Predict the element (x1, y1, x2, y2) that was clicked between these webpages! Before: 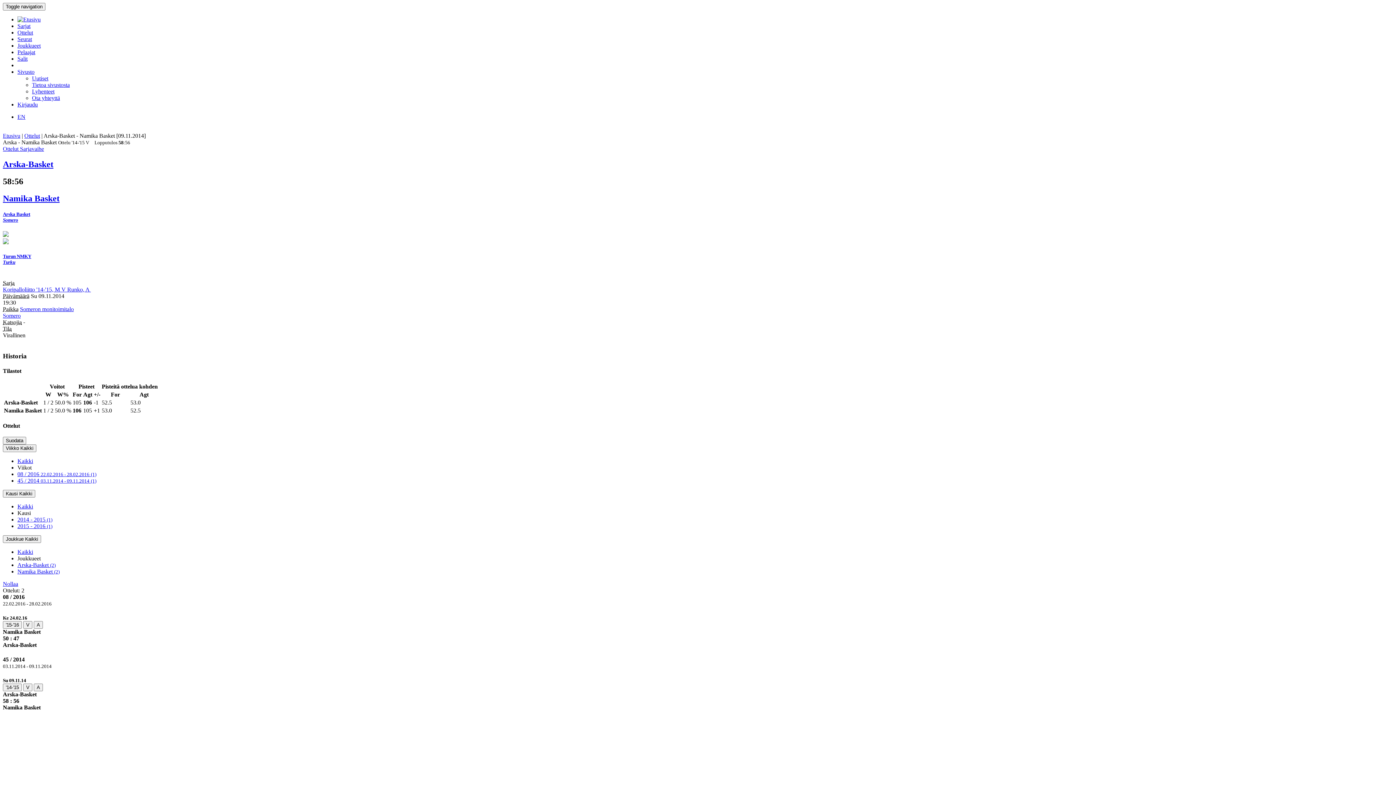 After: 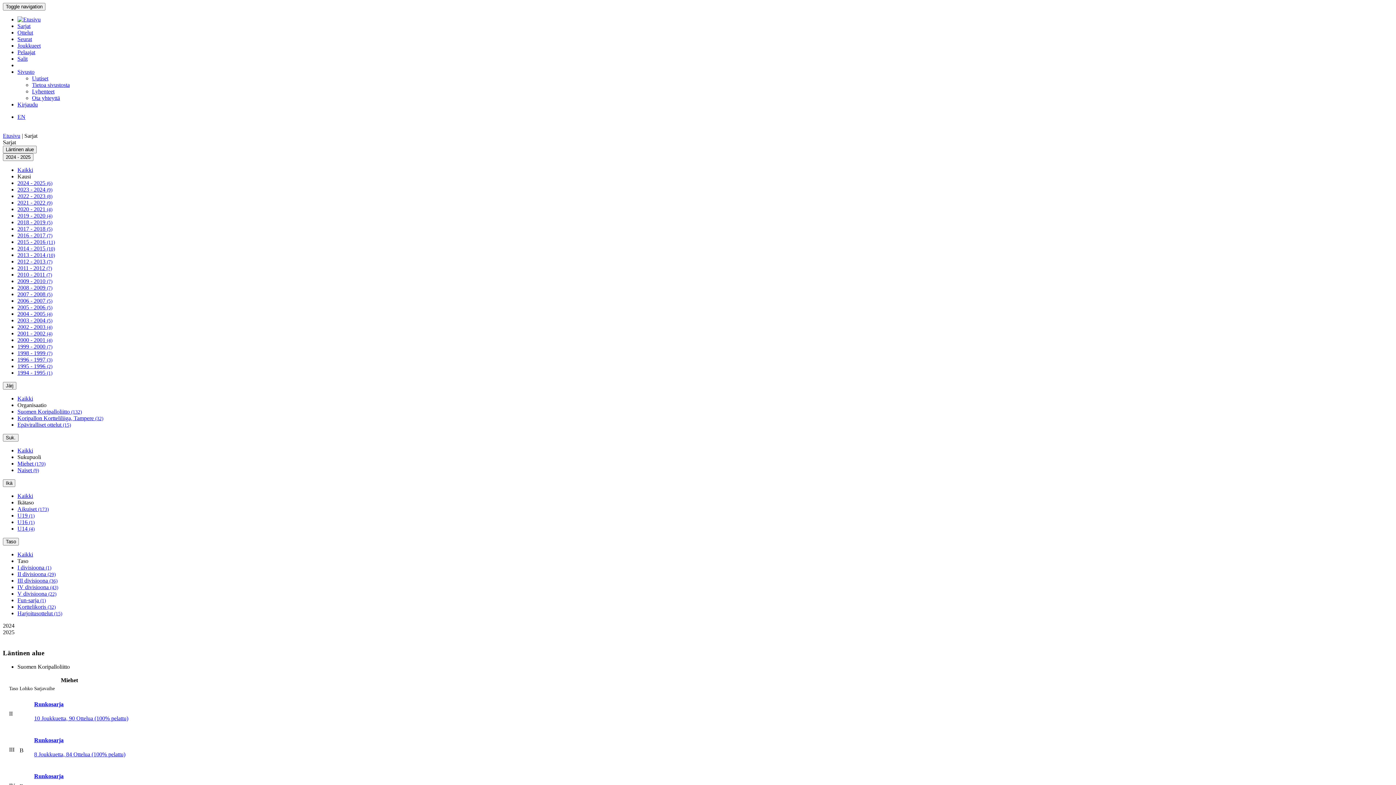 Action: bbox: (17, 22, 30, 29) label: Sarjat